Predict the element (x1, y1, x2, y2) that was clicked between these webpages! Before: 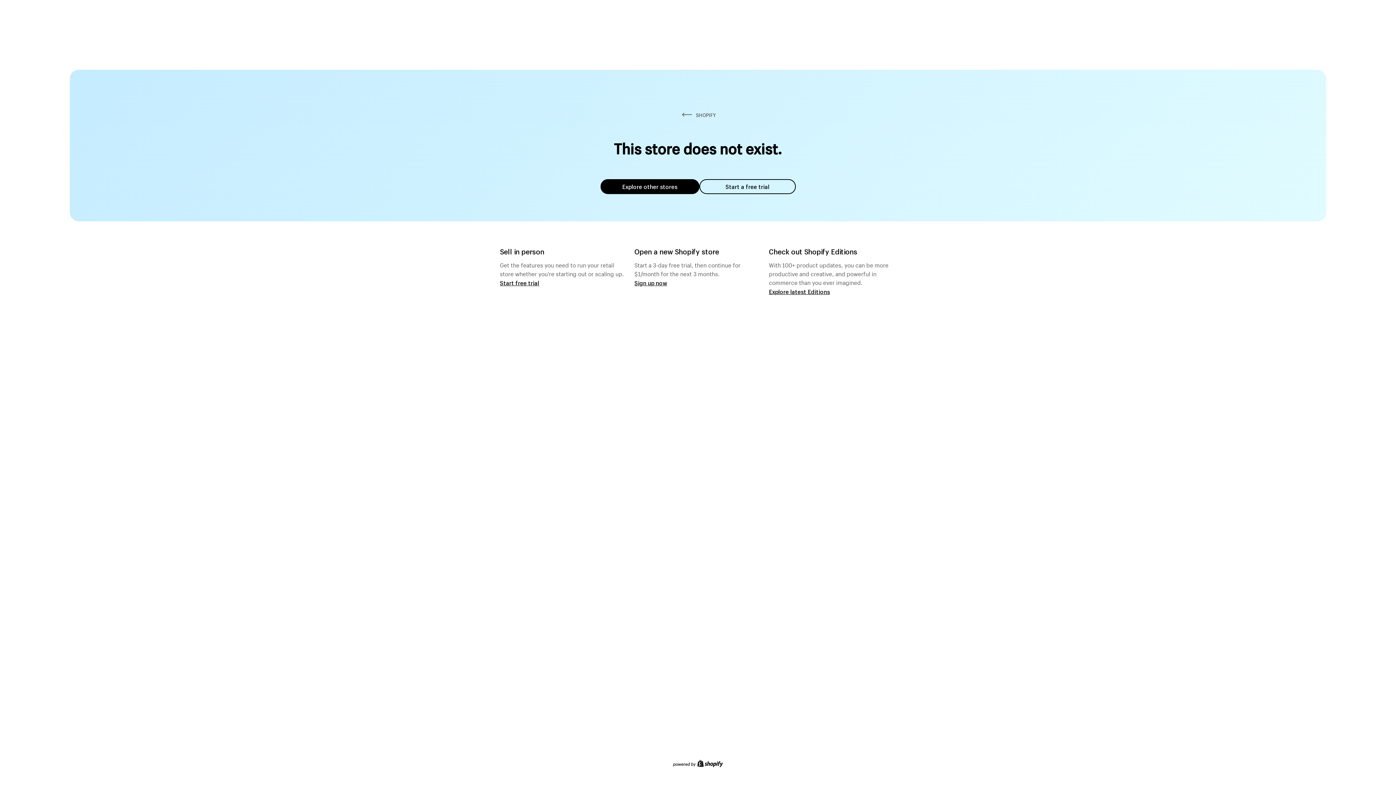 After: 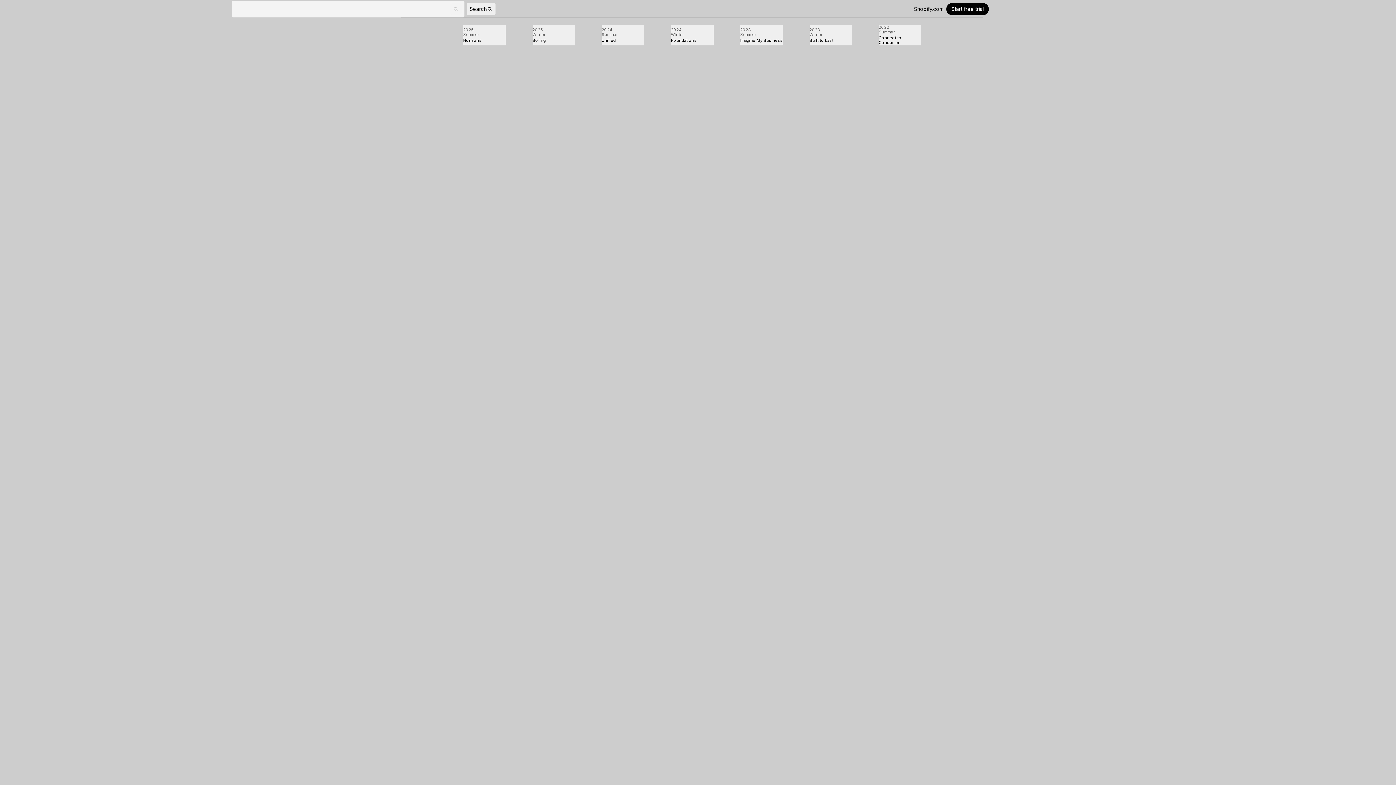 Action: label: Explore latest Editions bbox: (769, 287, 830, 295)